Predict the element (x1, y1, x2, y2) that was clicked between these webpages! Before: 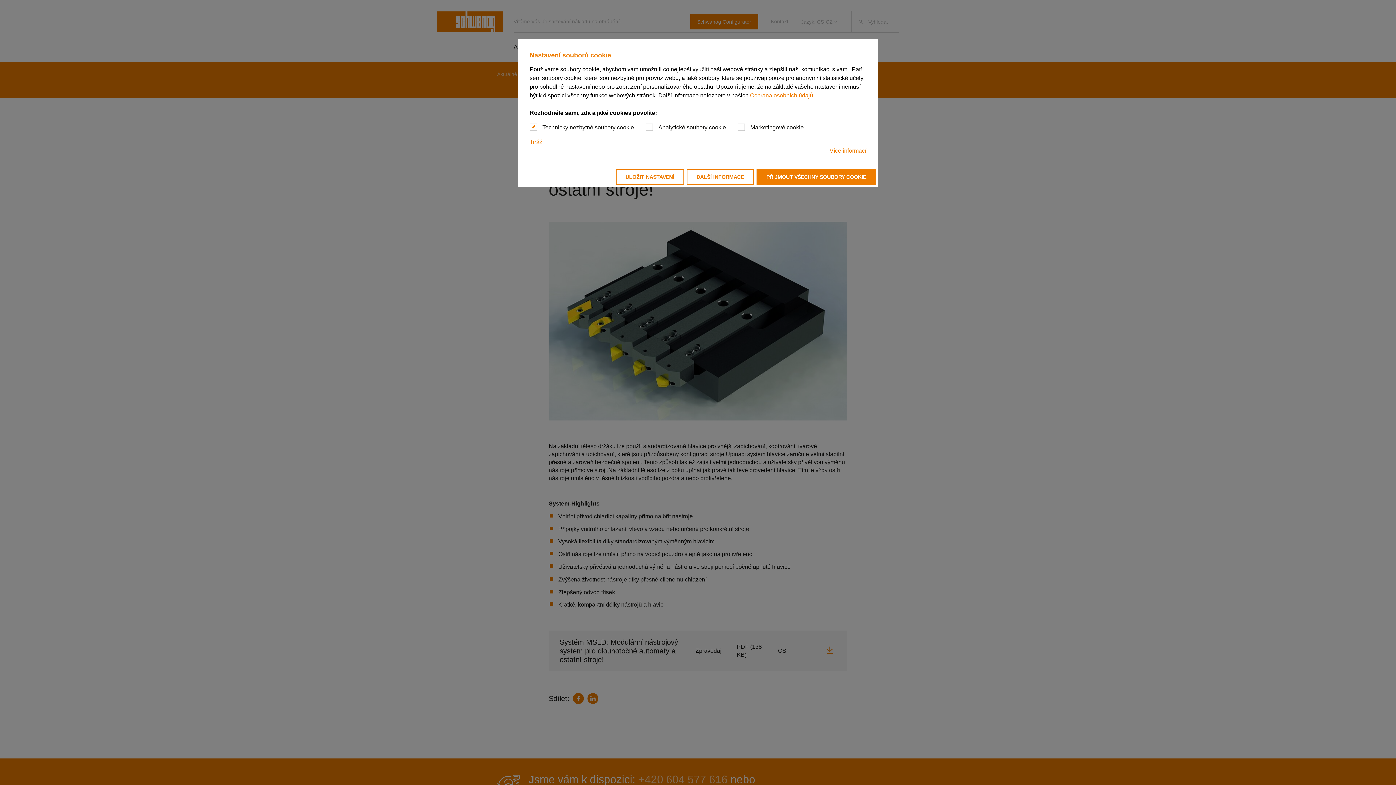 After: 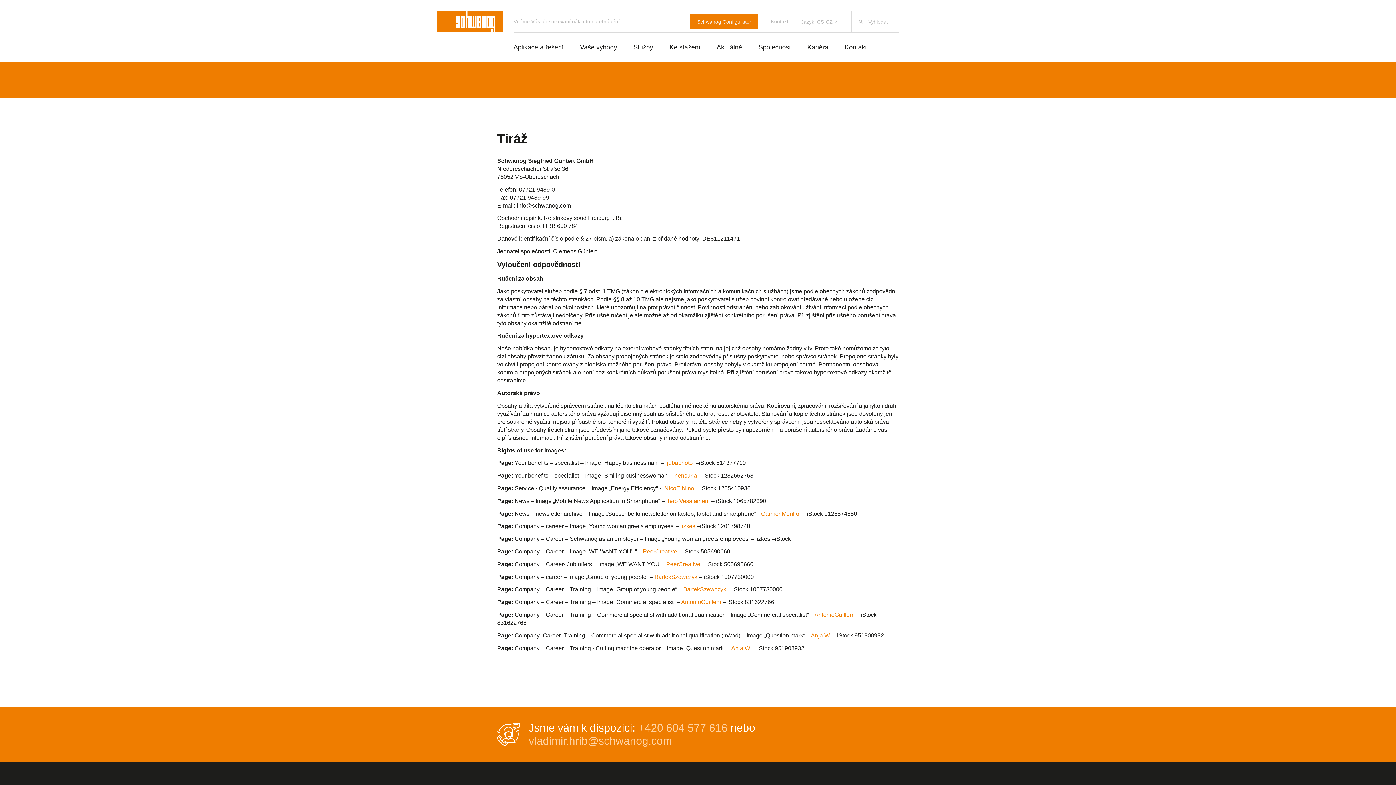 Action: label: Tiráž bbox: (529, 137, 542, 146)